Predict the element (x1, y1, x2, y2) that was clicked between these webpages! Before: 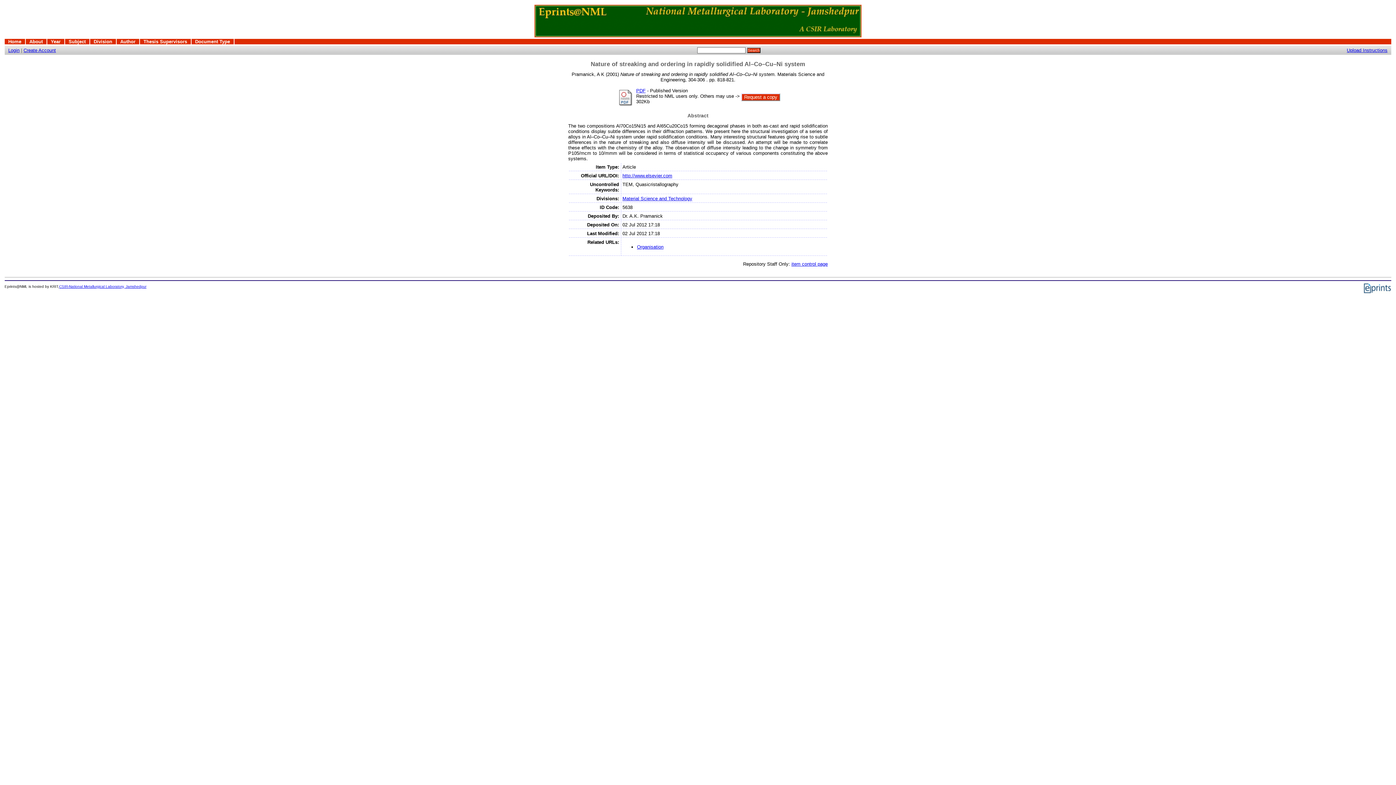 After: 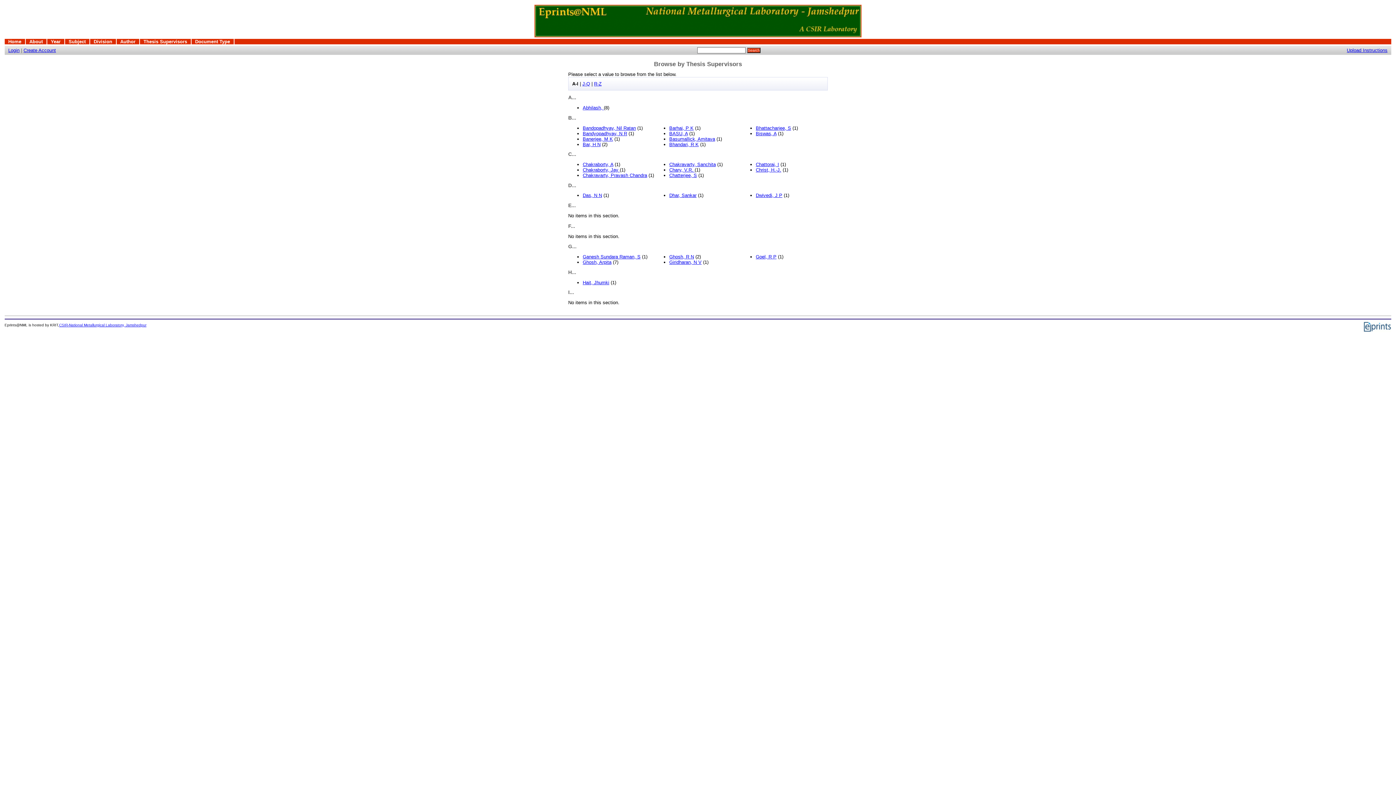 Action: label: Thesis Supervisors bbox: (143, 38, 187, 44)